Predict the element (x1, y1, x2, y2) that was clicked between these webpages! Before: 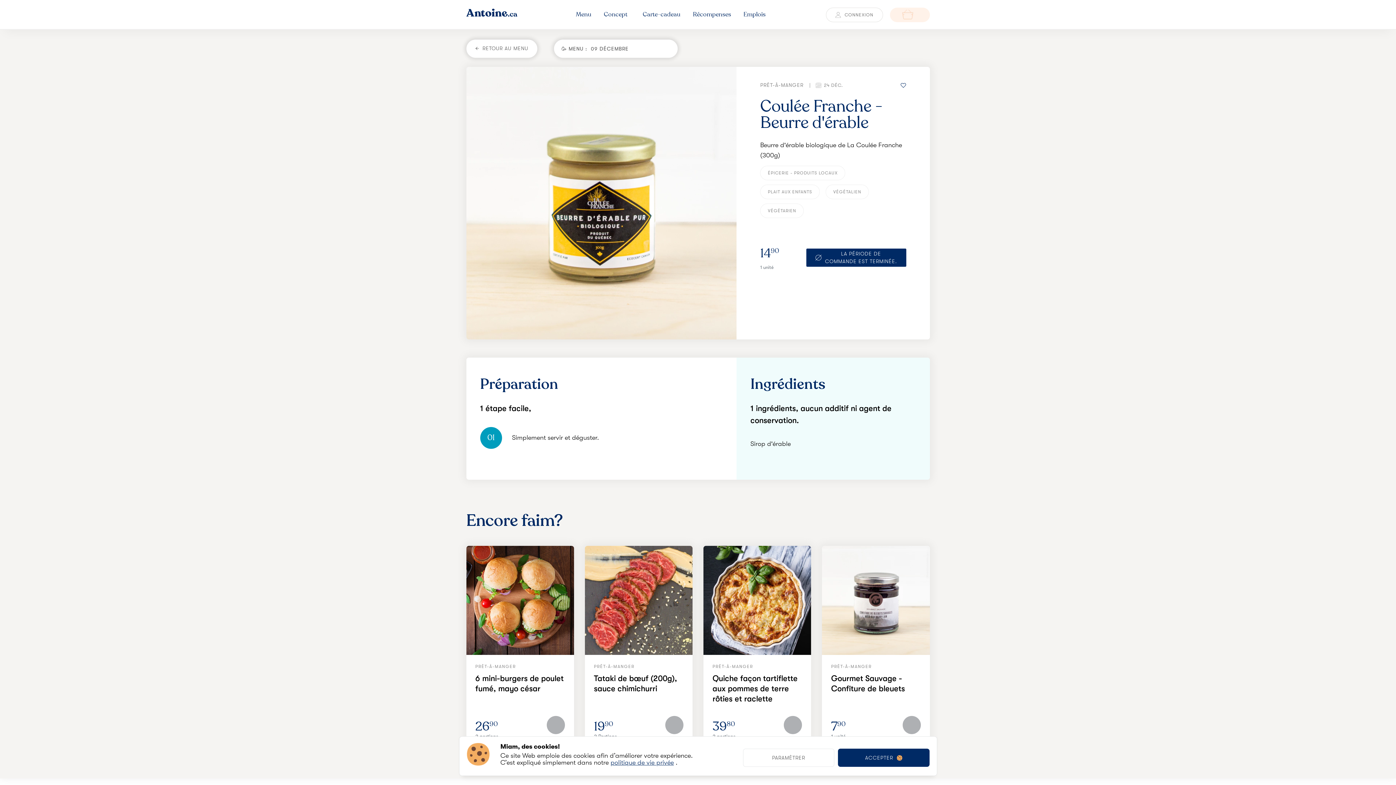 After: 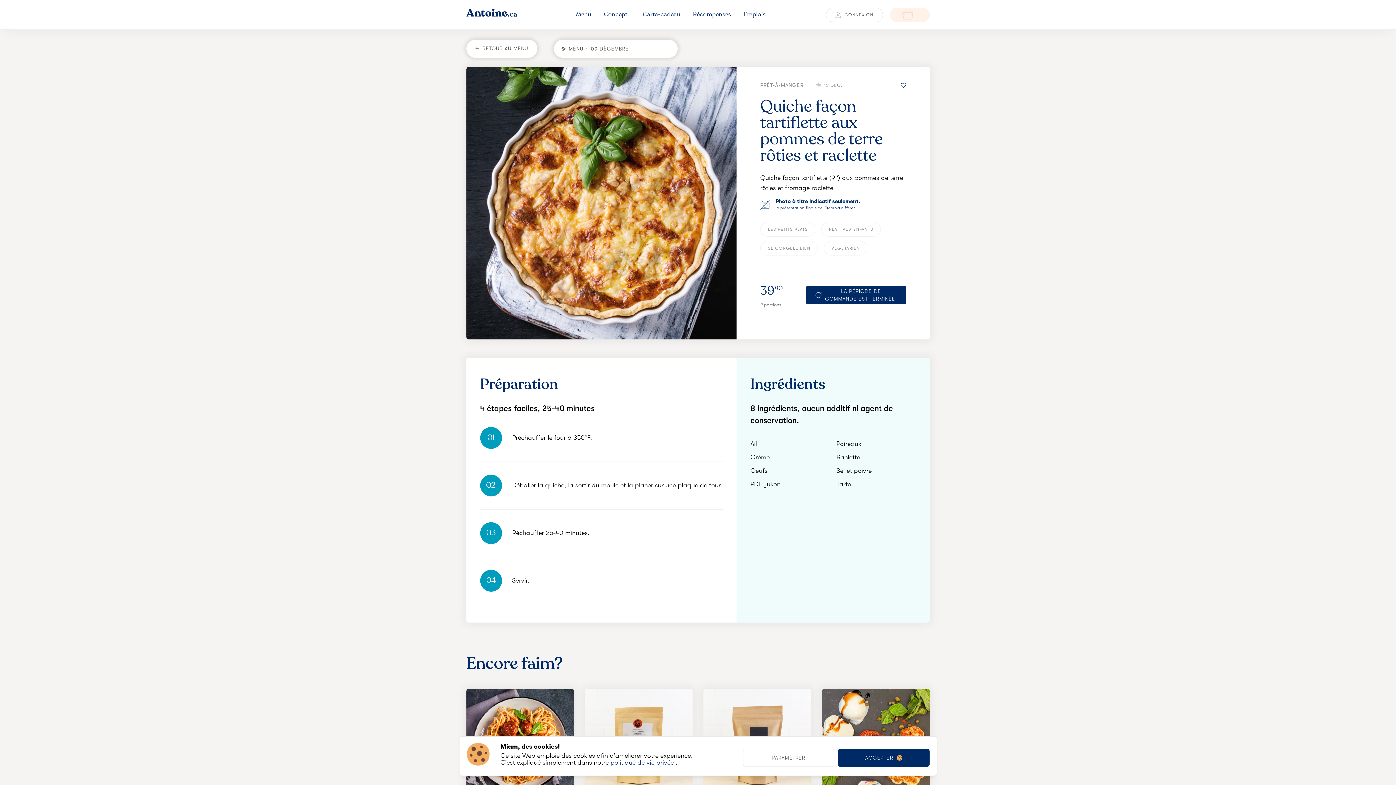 Action: bbox: (712, 673, 802, 704) label: Quiche façon tartiflette aux pommes de terre rôties et raclette